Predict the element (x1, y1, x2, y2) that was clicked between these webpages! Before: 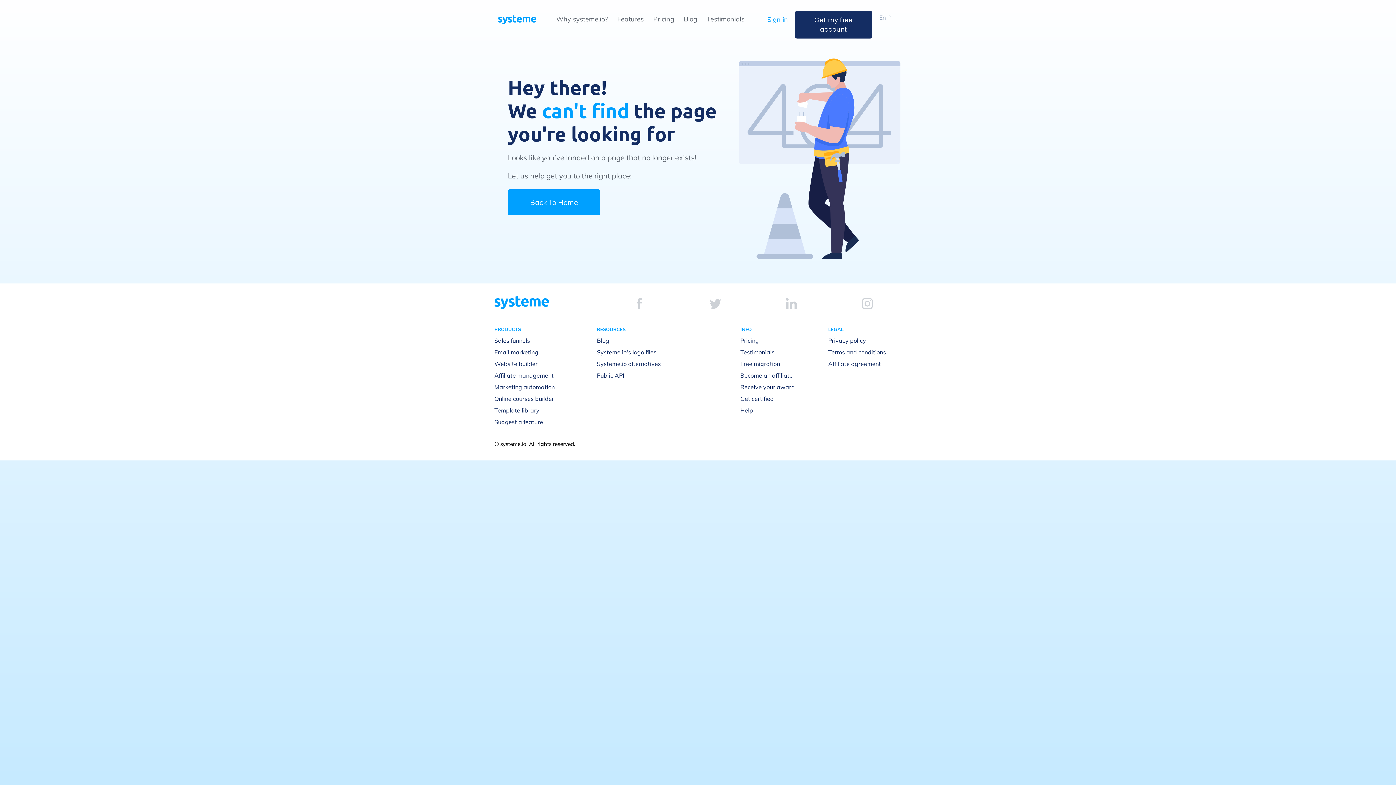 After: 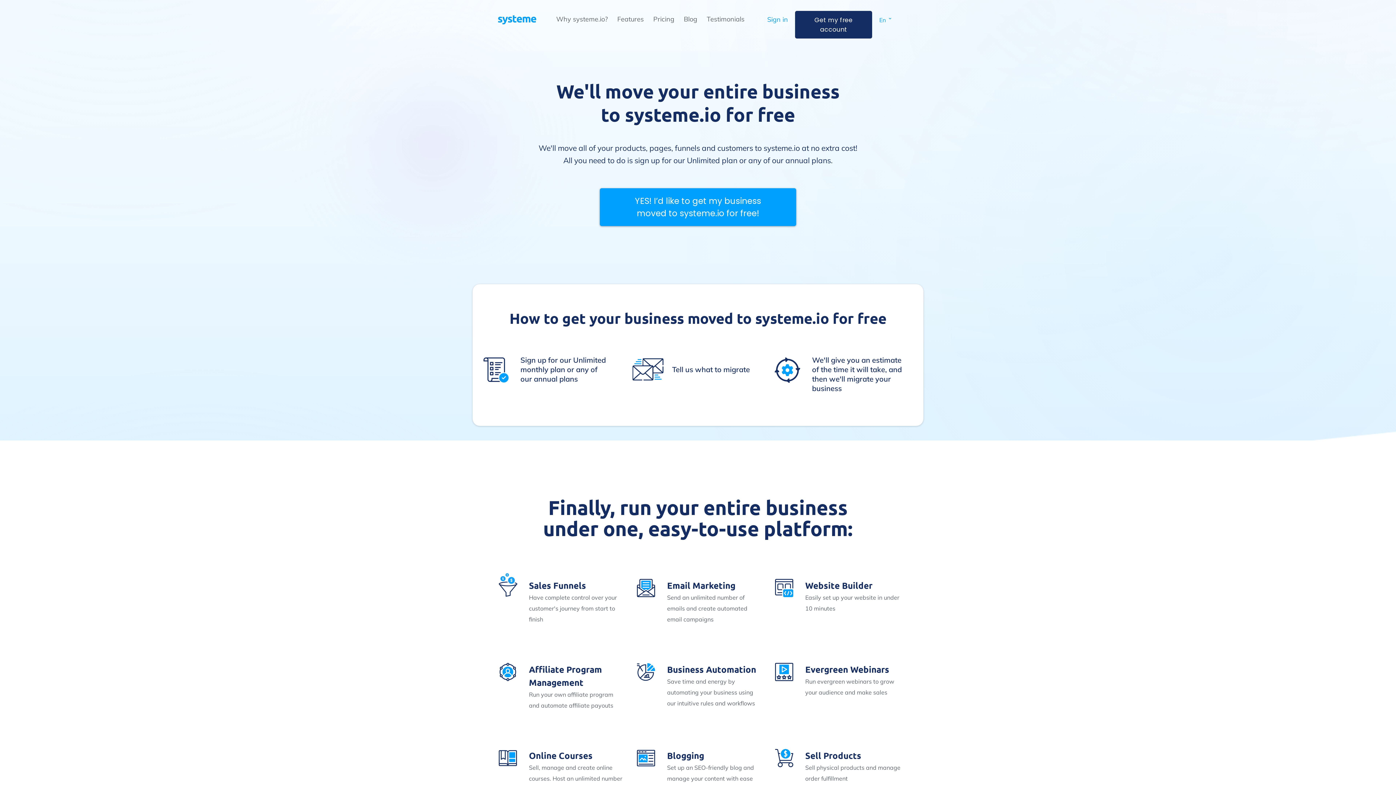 Action: label: Free migration bbox: (740, 360, 780, 367)